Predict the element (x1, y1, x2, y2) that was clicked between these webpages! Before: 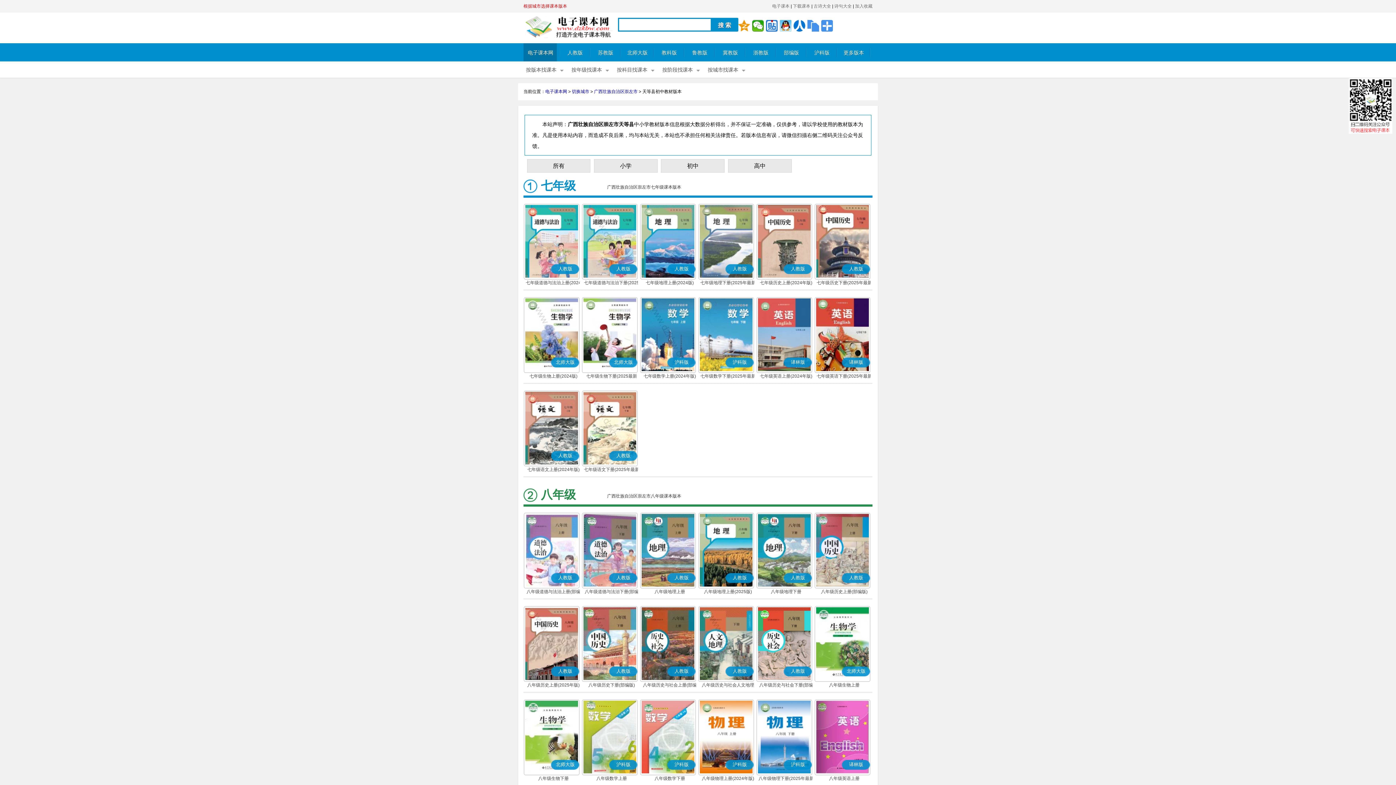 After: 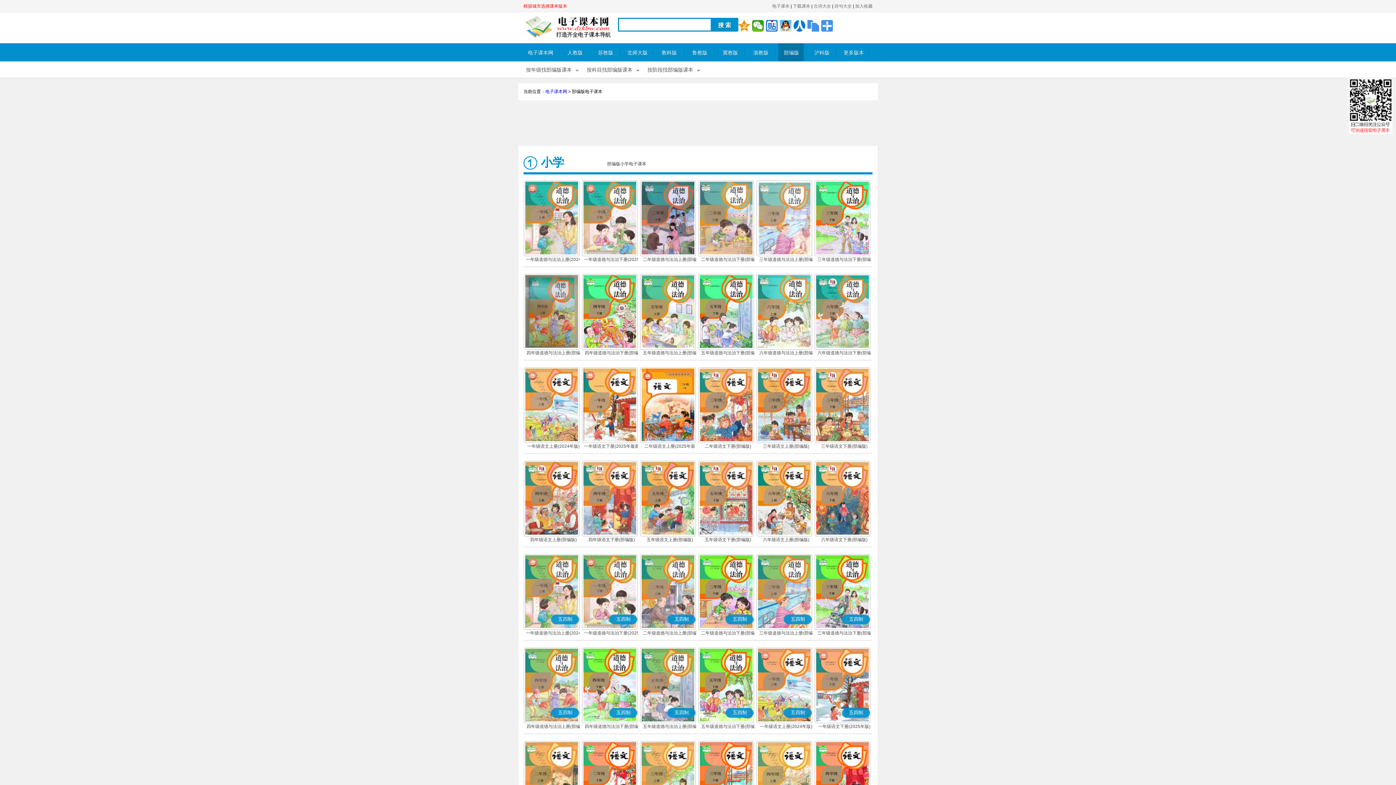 Action: bbox: (778, 43, 804, 61) label: 部编版